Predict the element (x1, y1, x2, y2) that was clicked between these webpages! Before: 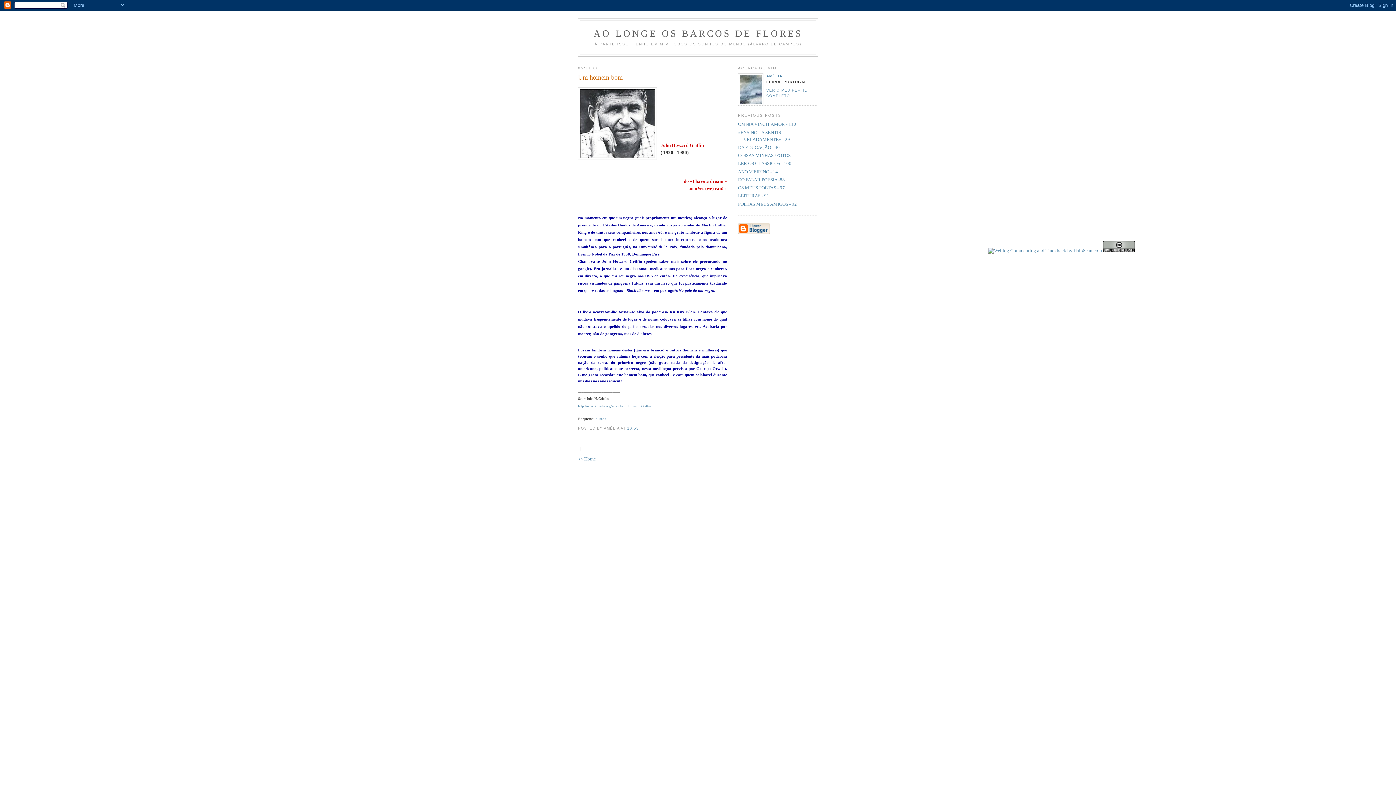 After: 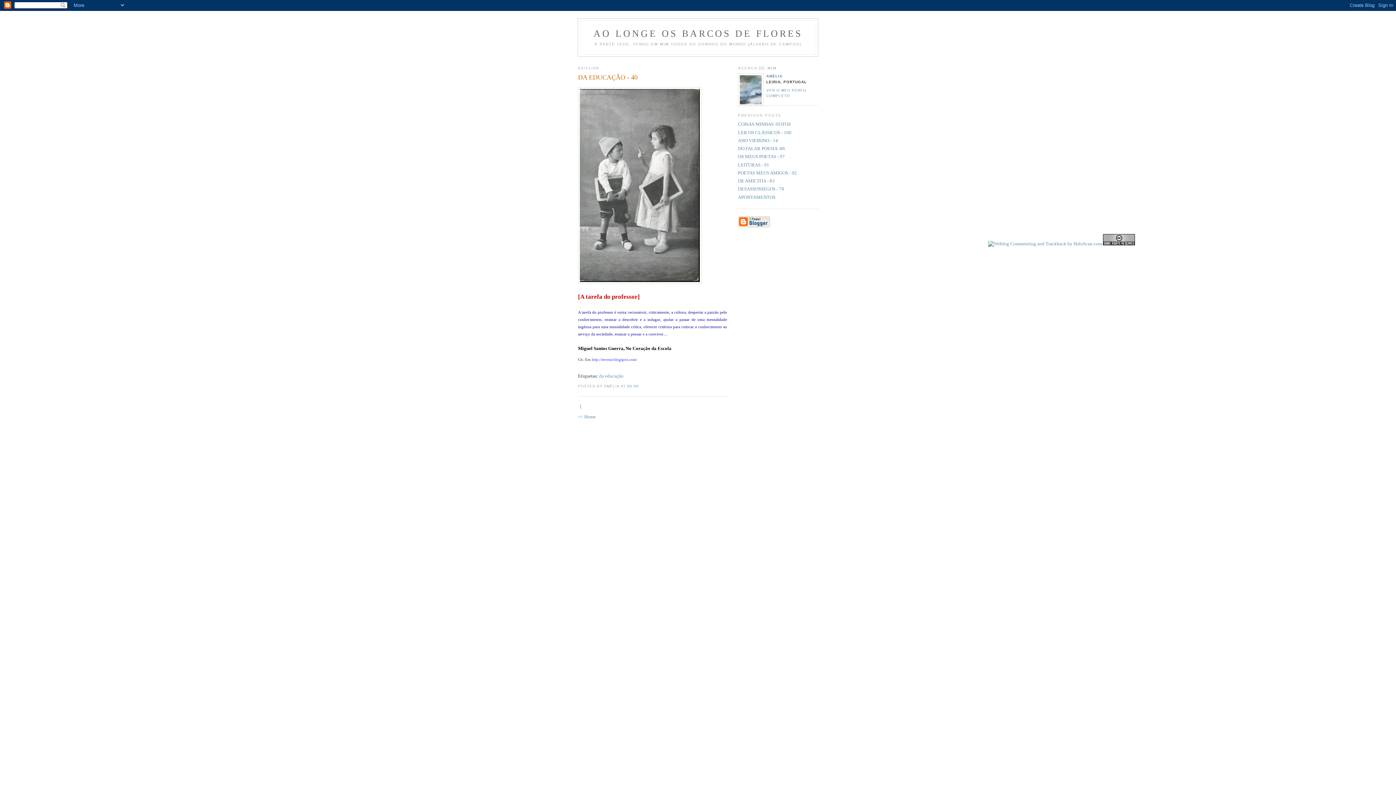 Action: bbox: (738, 144, 780, 150) label: DA EDUCAÇÃO - 40